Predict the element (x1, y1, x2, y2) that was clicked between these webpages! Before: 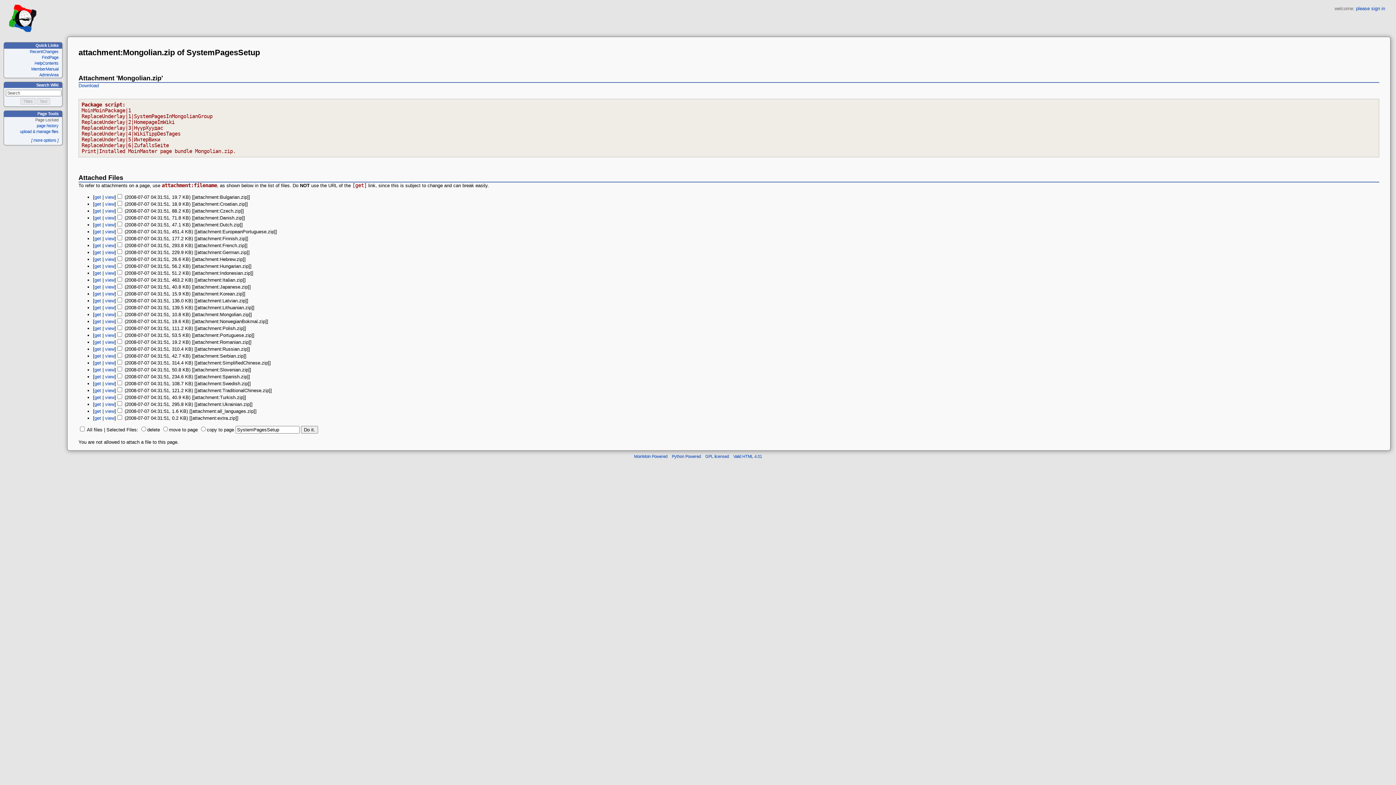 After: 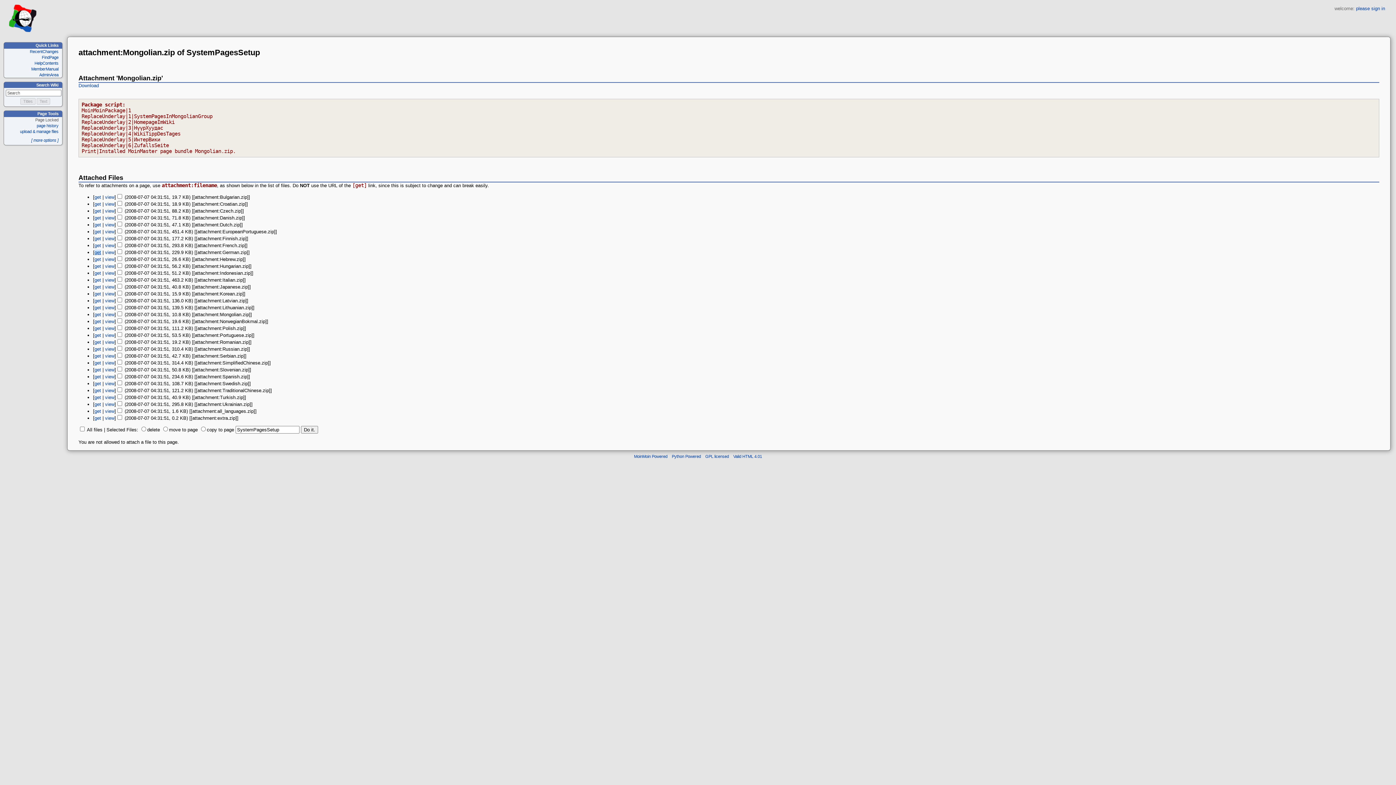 Action: bbox: (94, 249, 101, 255) label: get